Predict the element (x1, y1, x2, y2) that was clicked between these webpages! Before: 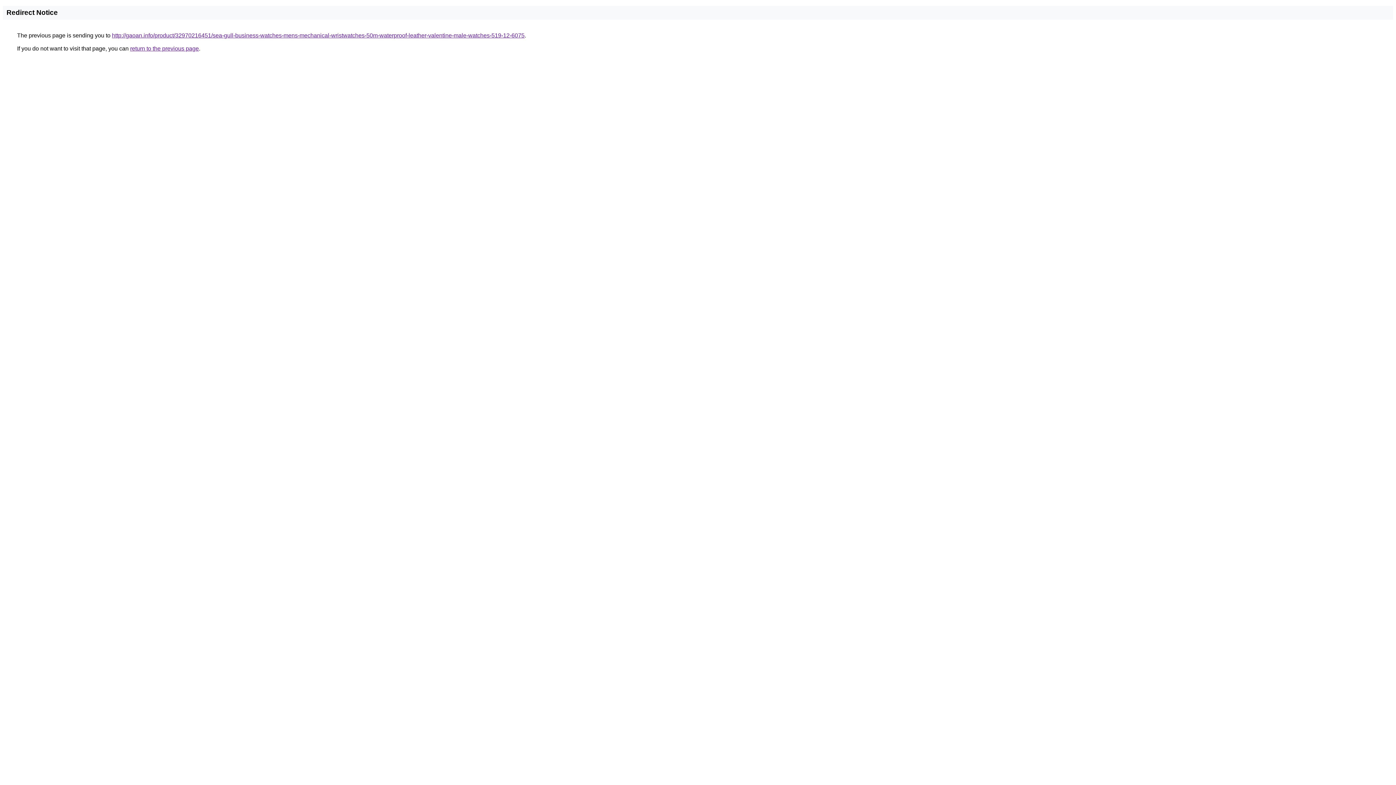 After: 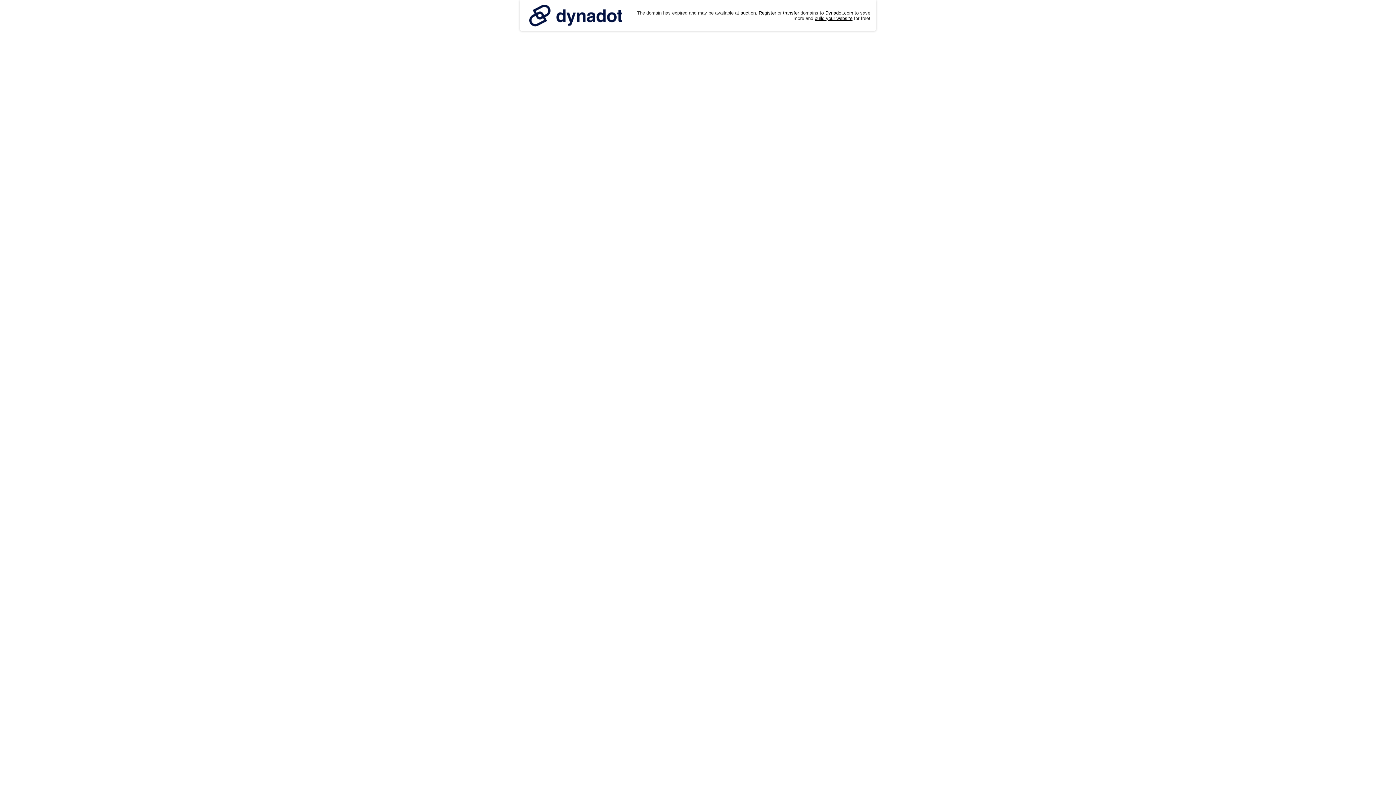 Action: label: http://gaoan.info/product/32970216451/sea-gull-business-watches-mens-mechanical-wristwatches-50m-waterproof-leather-valentine-male-watches-519-12-6075 bbox: (112, 32, 524, 38)